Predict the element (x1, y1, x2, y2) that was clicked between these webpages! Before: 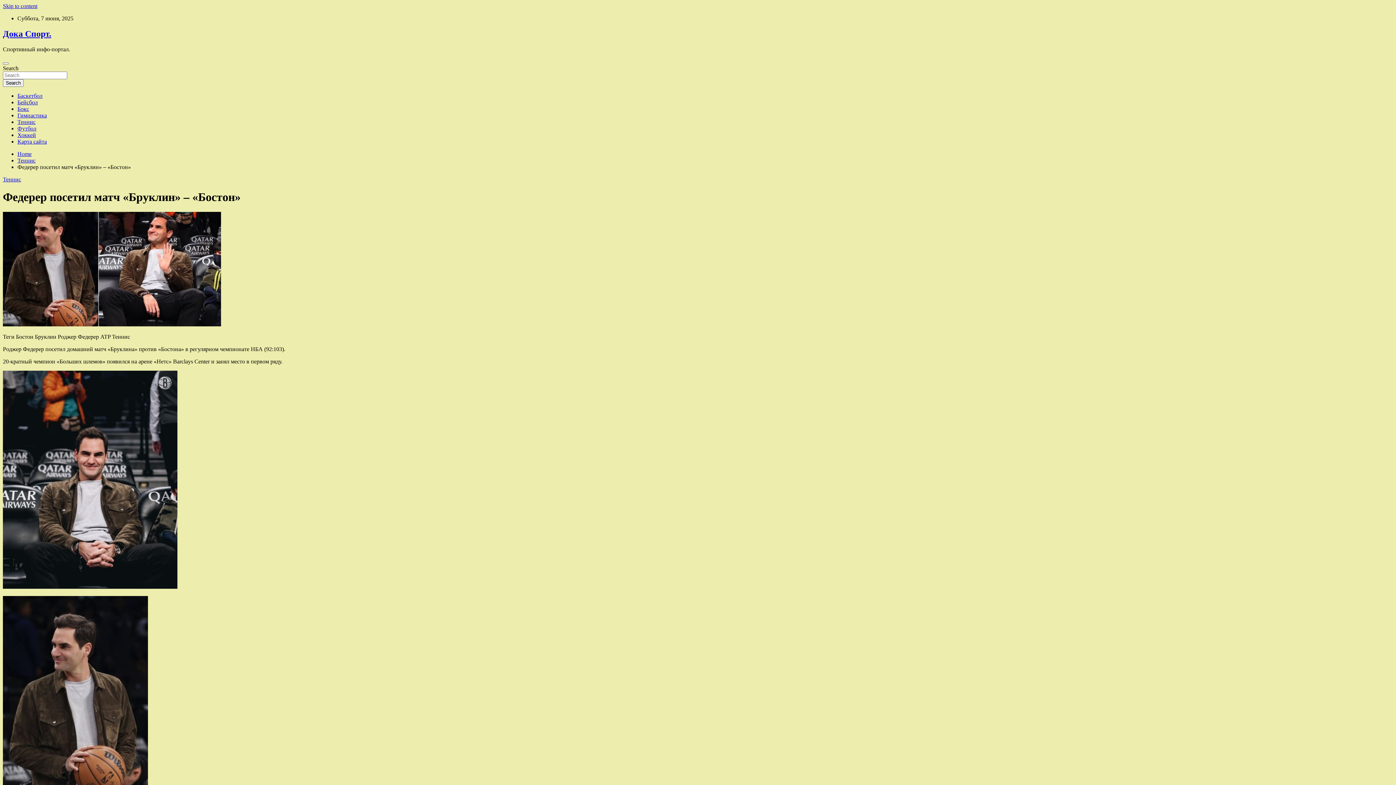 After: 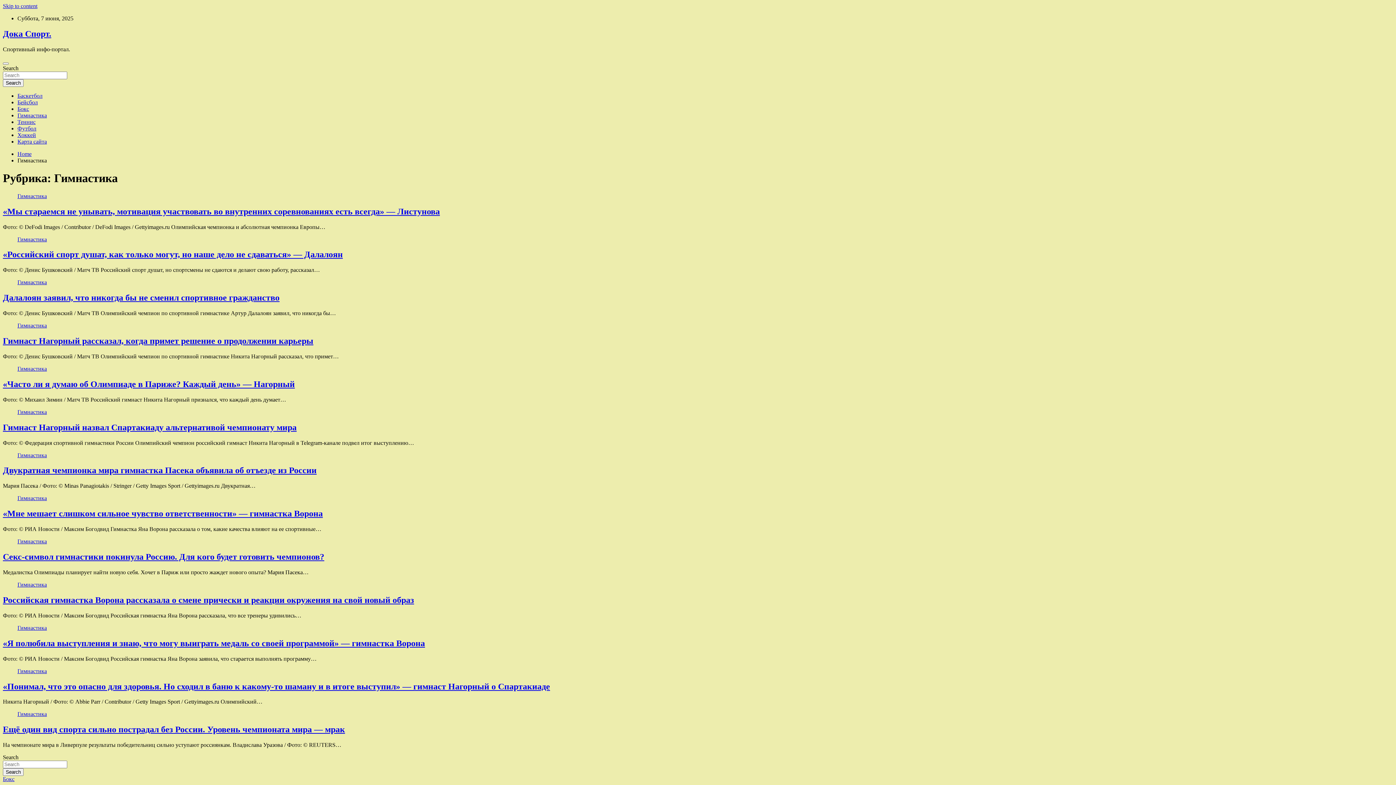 Action: bbox: (17, 112, 46, 118) label: Гимнастика